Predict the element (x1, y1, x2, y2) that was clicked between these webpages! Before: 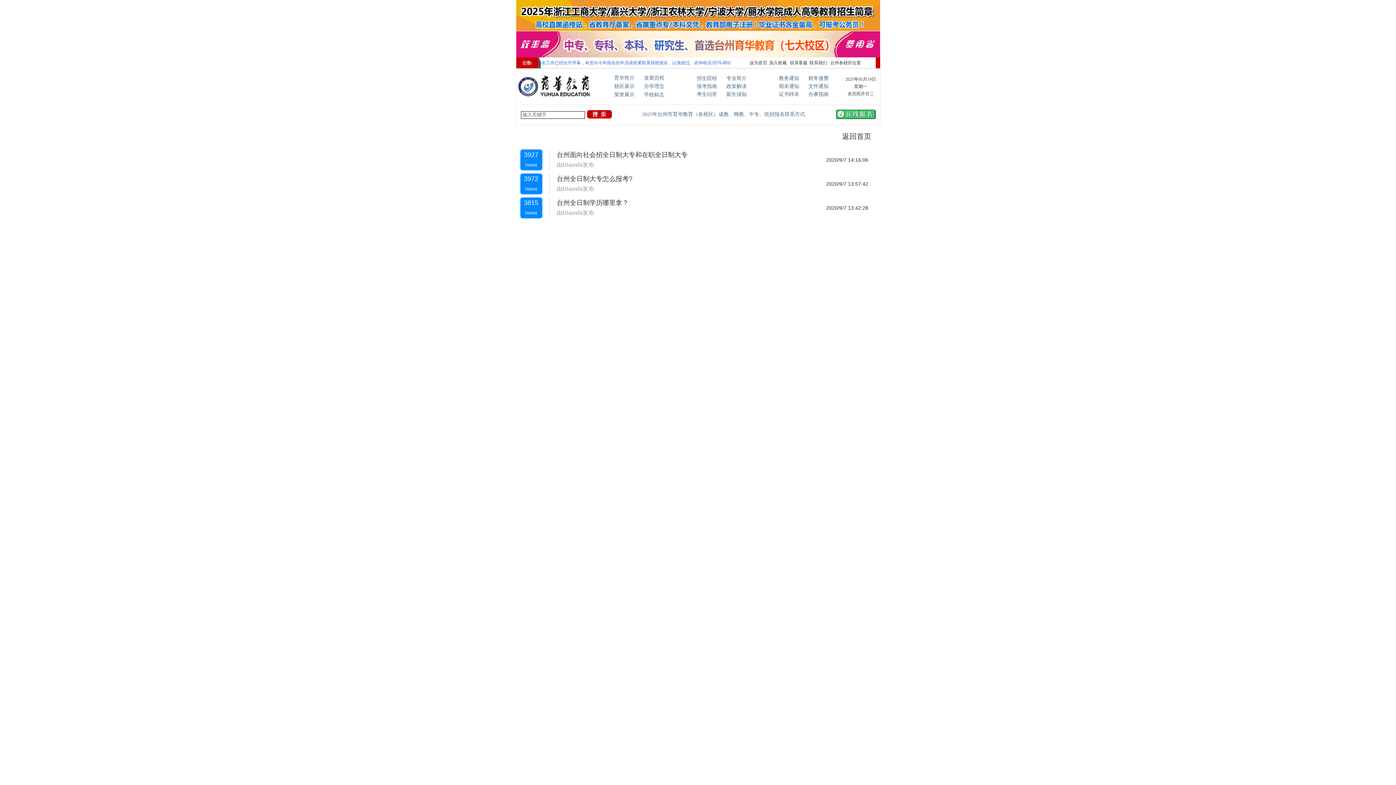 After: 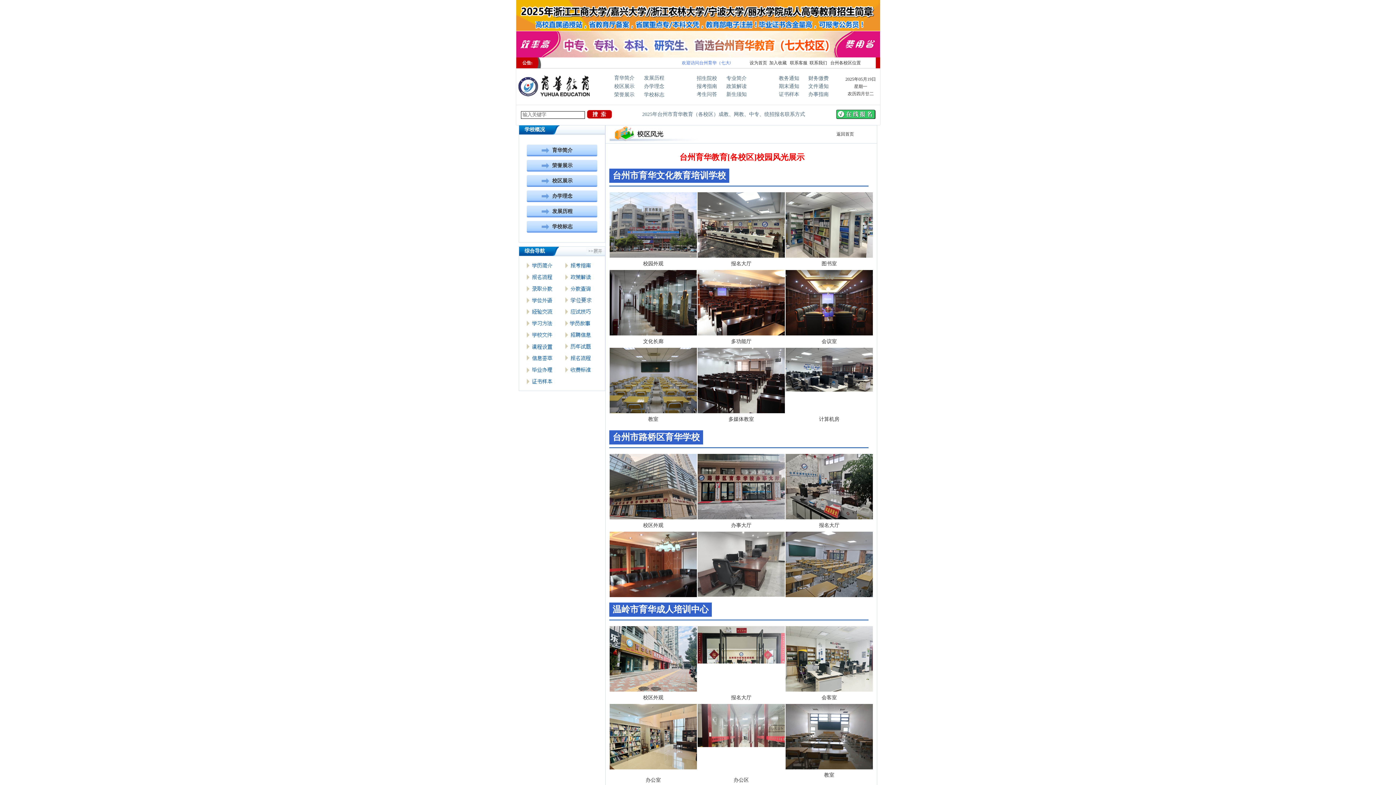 Action: label: 校区展示 bbox: (614, 83, 634, 88)